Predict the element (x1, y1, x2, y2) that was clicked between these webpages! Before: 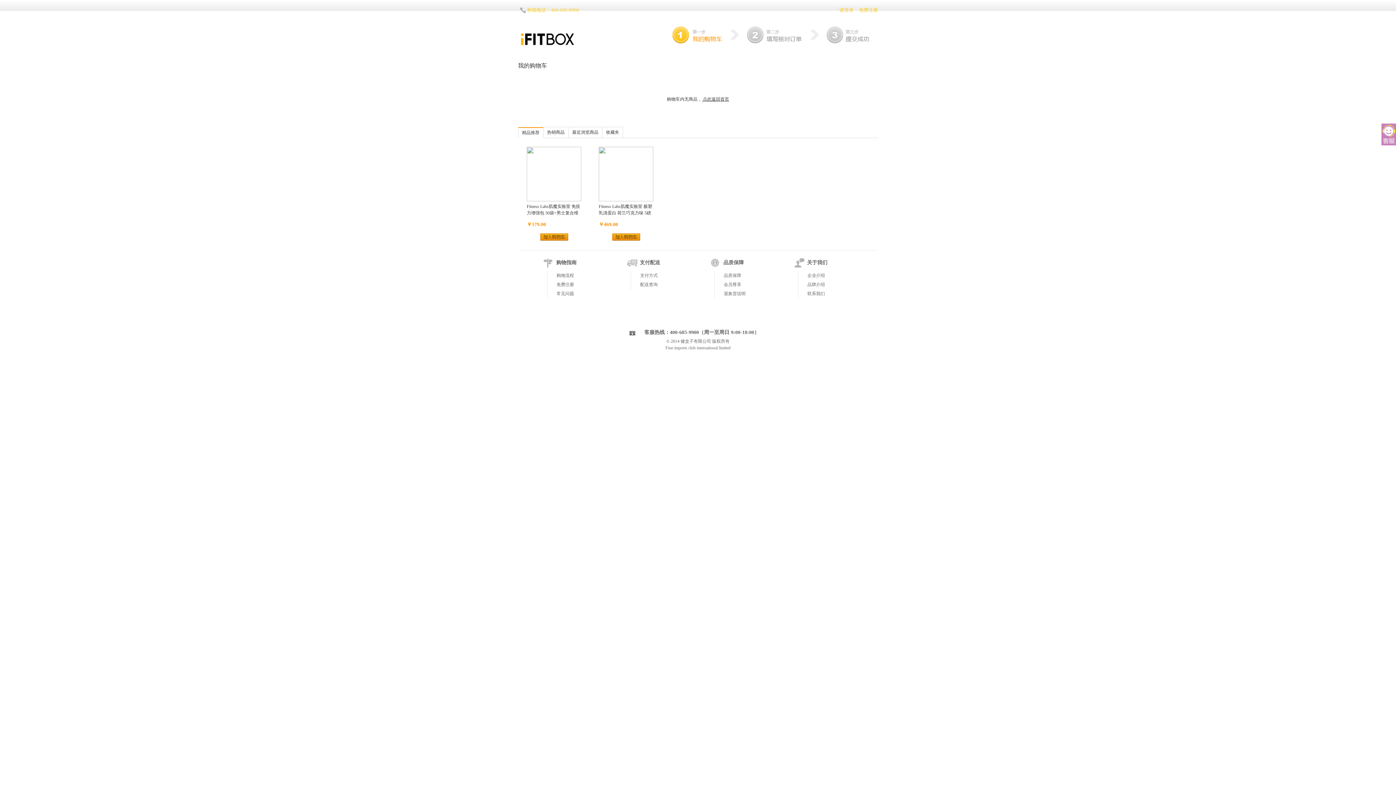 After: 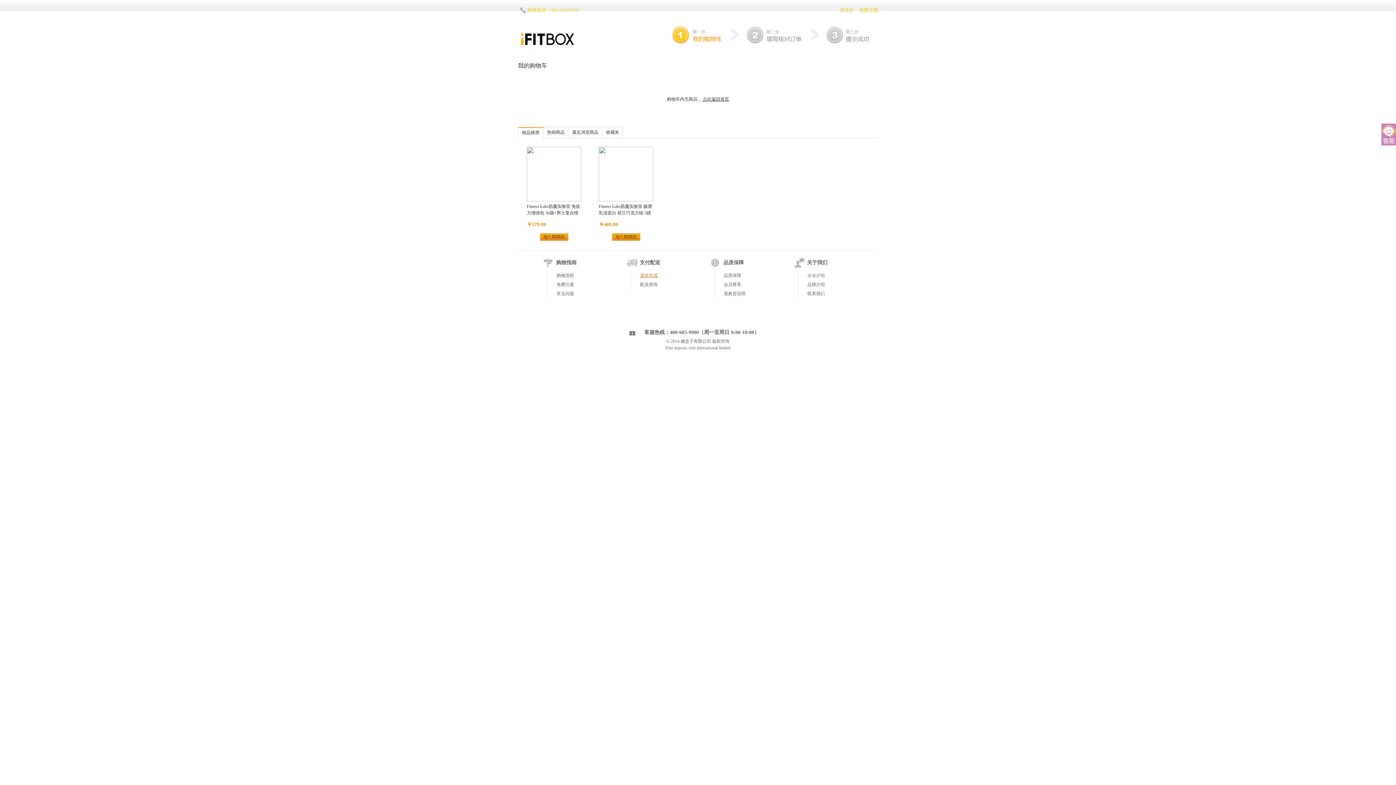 Action: bbox: (640, 273, 657, 278) label: 支付方式